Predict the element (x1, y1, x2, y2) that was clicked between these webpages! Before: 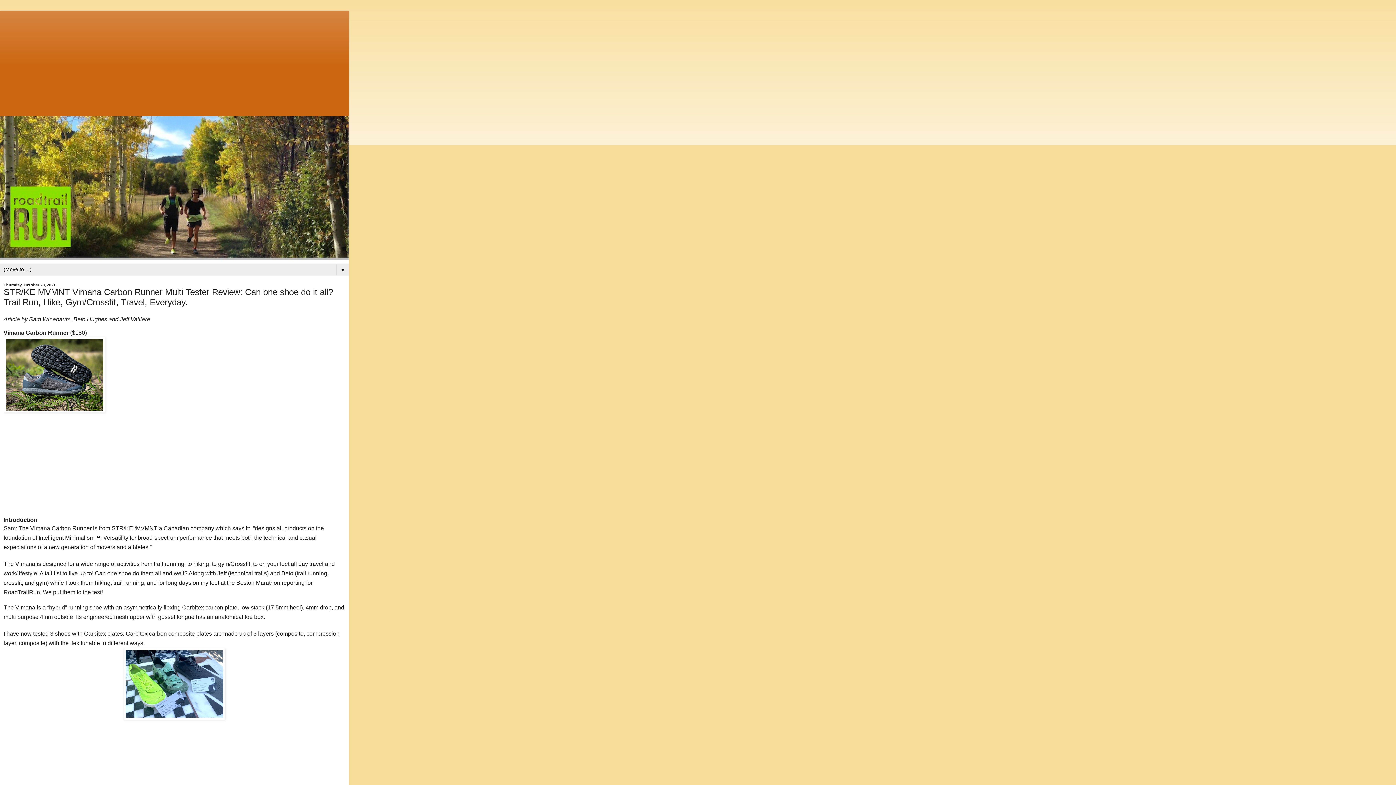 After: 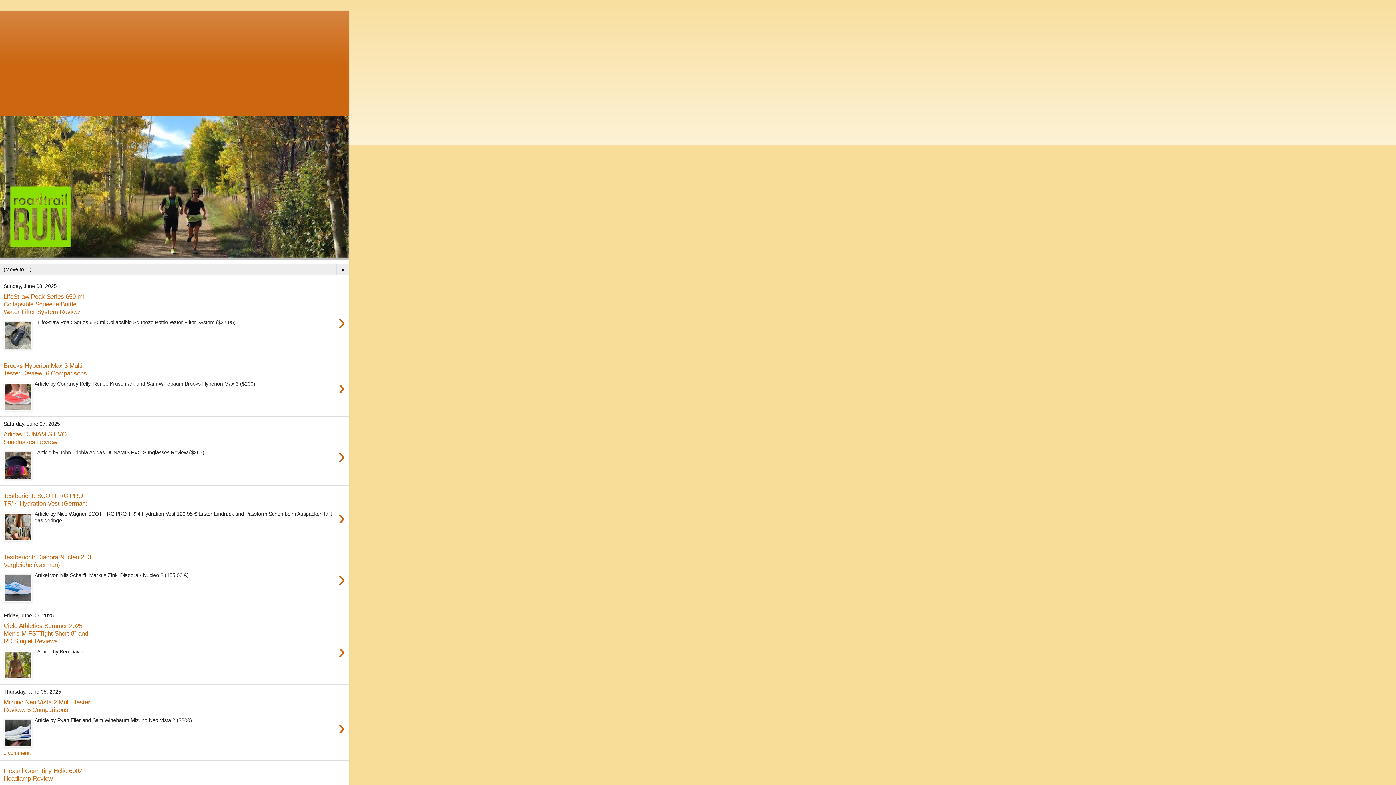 Action: bbox: (0, 116, 349, 260)